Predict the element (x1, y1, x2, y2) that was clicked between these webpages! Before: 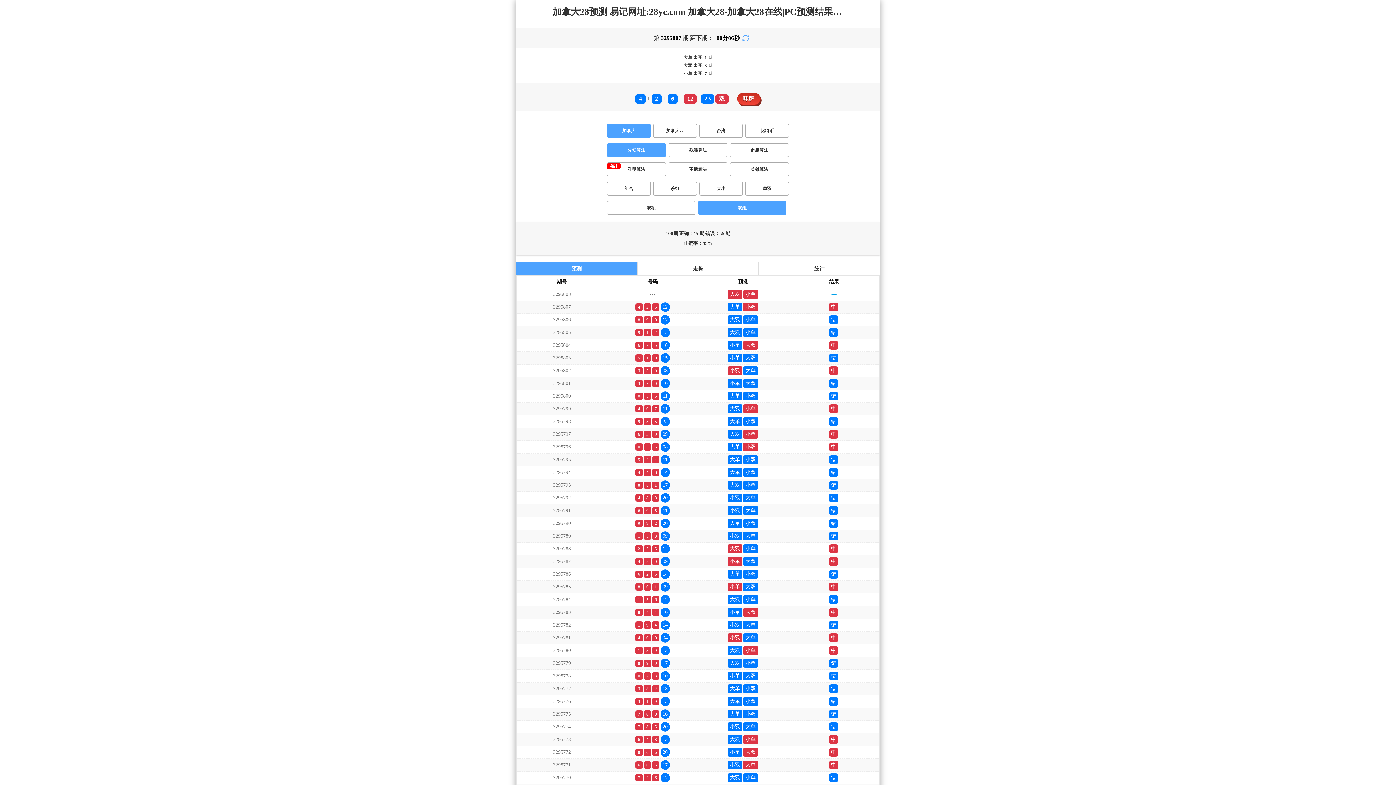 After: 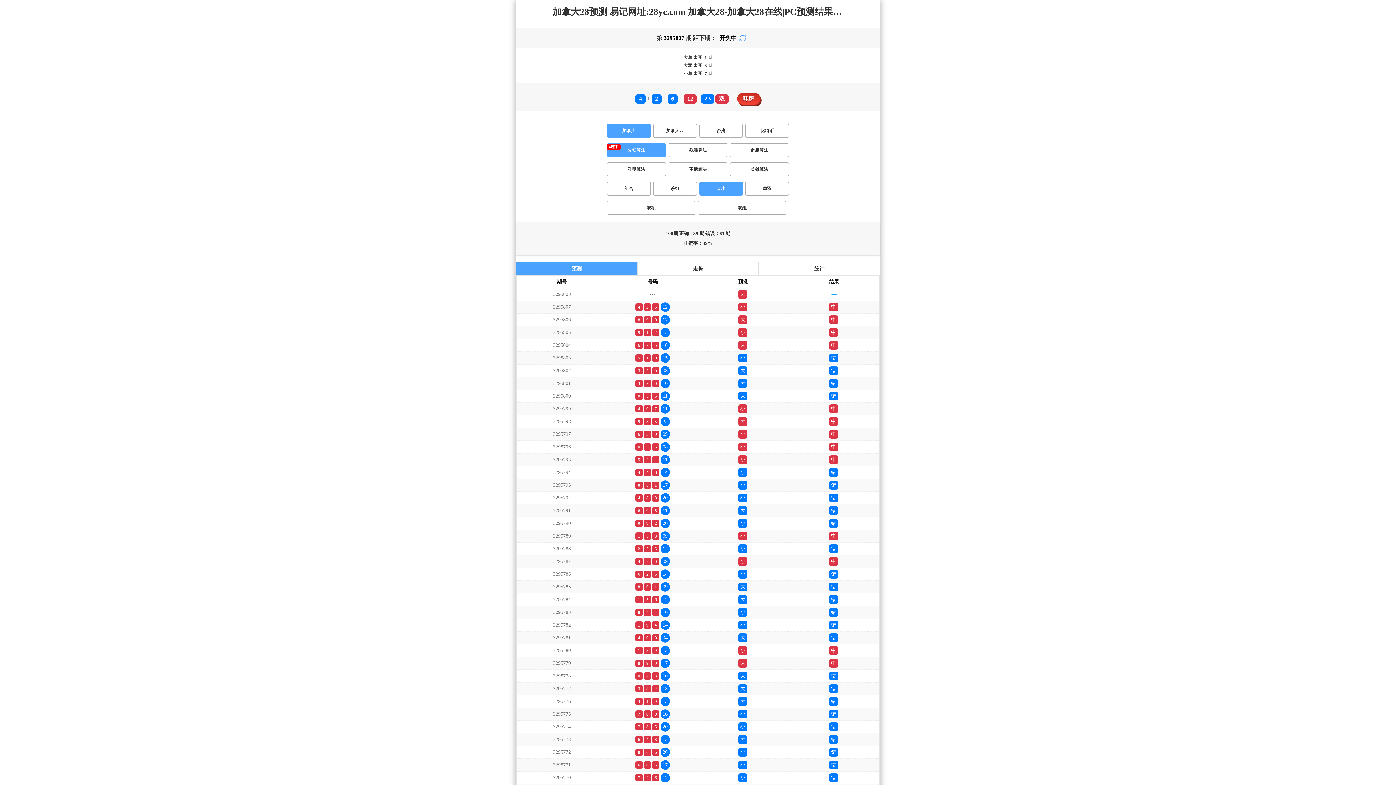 Action: label: 大小 bbox: (699, 181, 743, 195)